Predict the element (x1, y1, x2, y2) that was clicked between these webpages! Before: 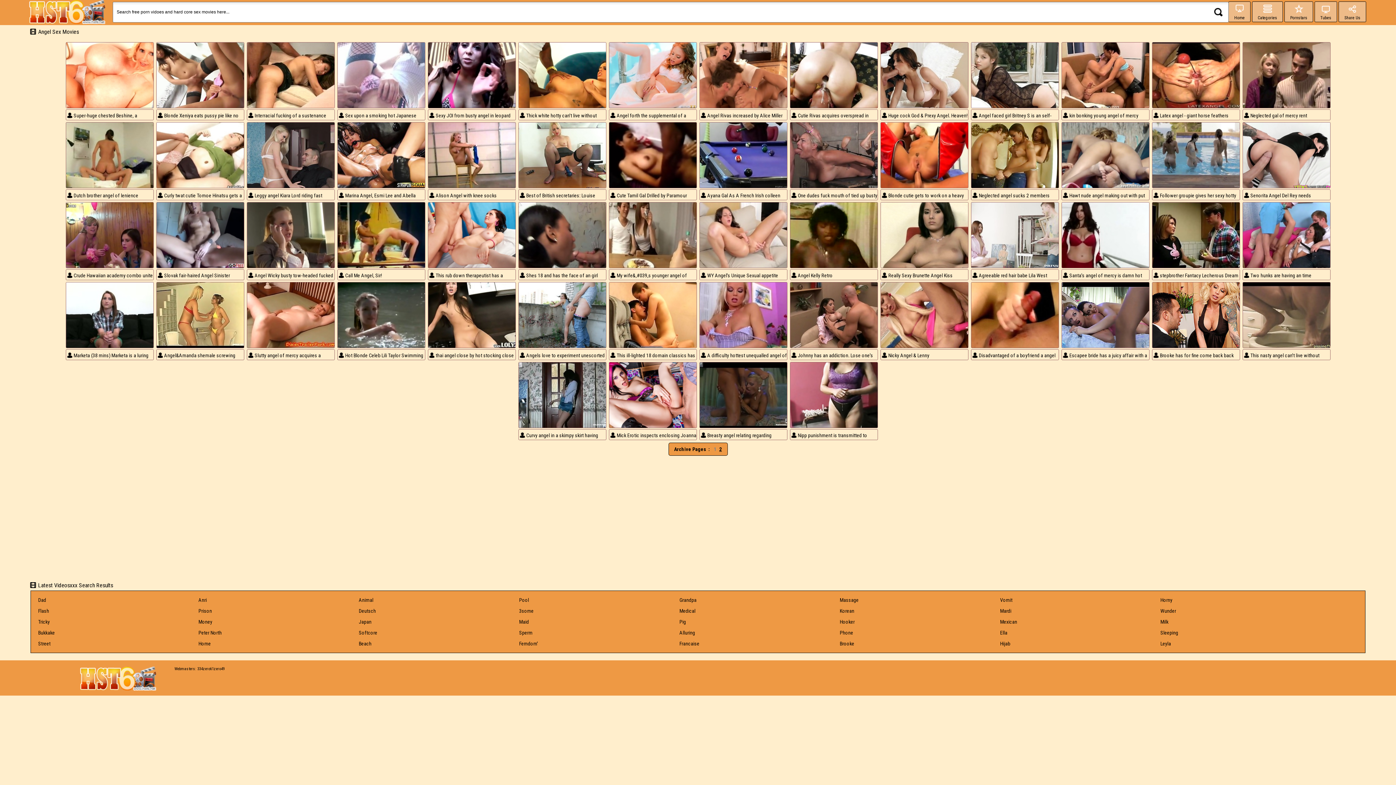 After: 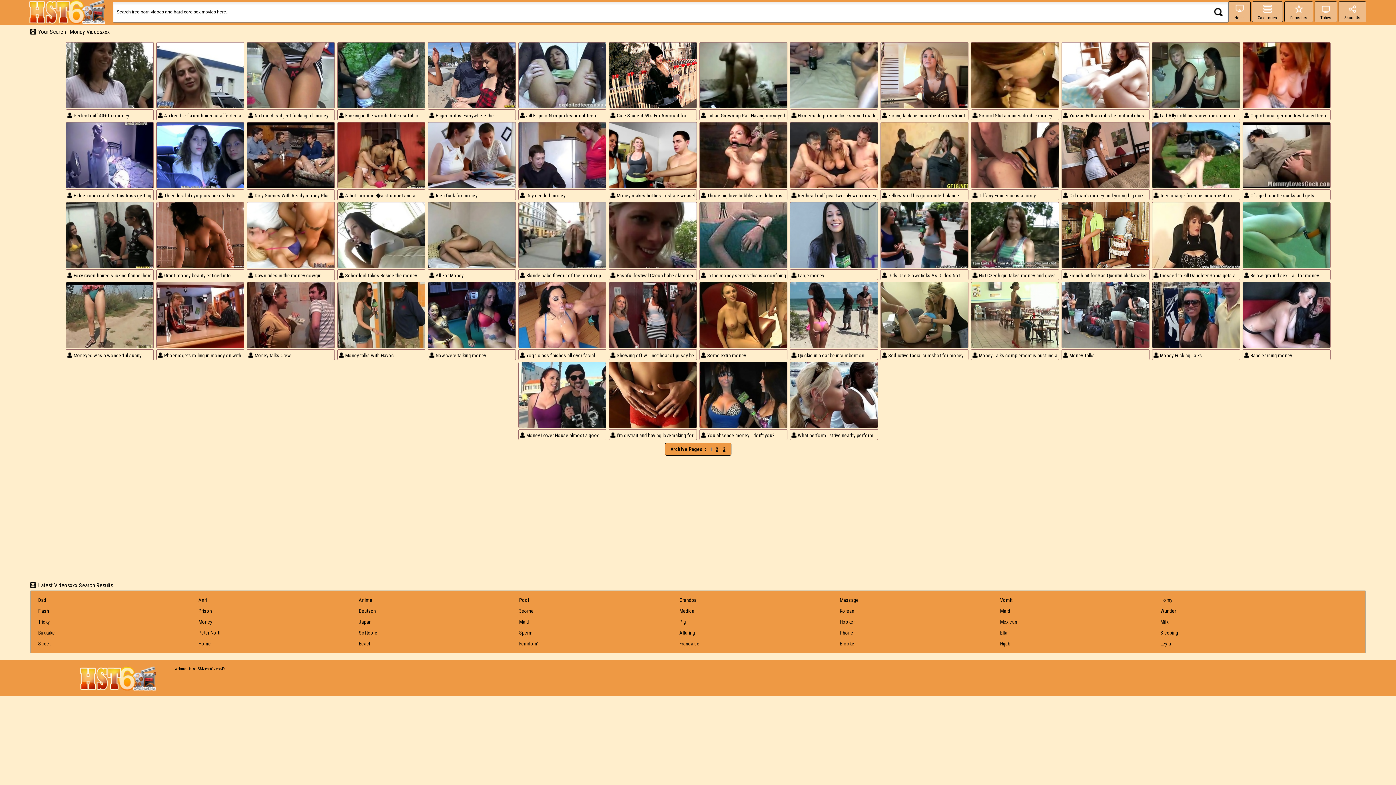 Action: label: Money bbox: (194, 616, 216, 627)